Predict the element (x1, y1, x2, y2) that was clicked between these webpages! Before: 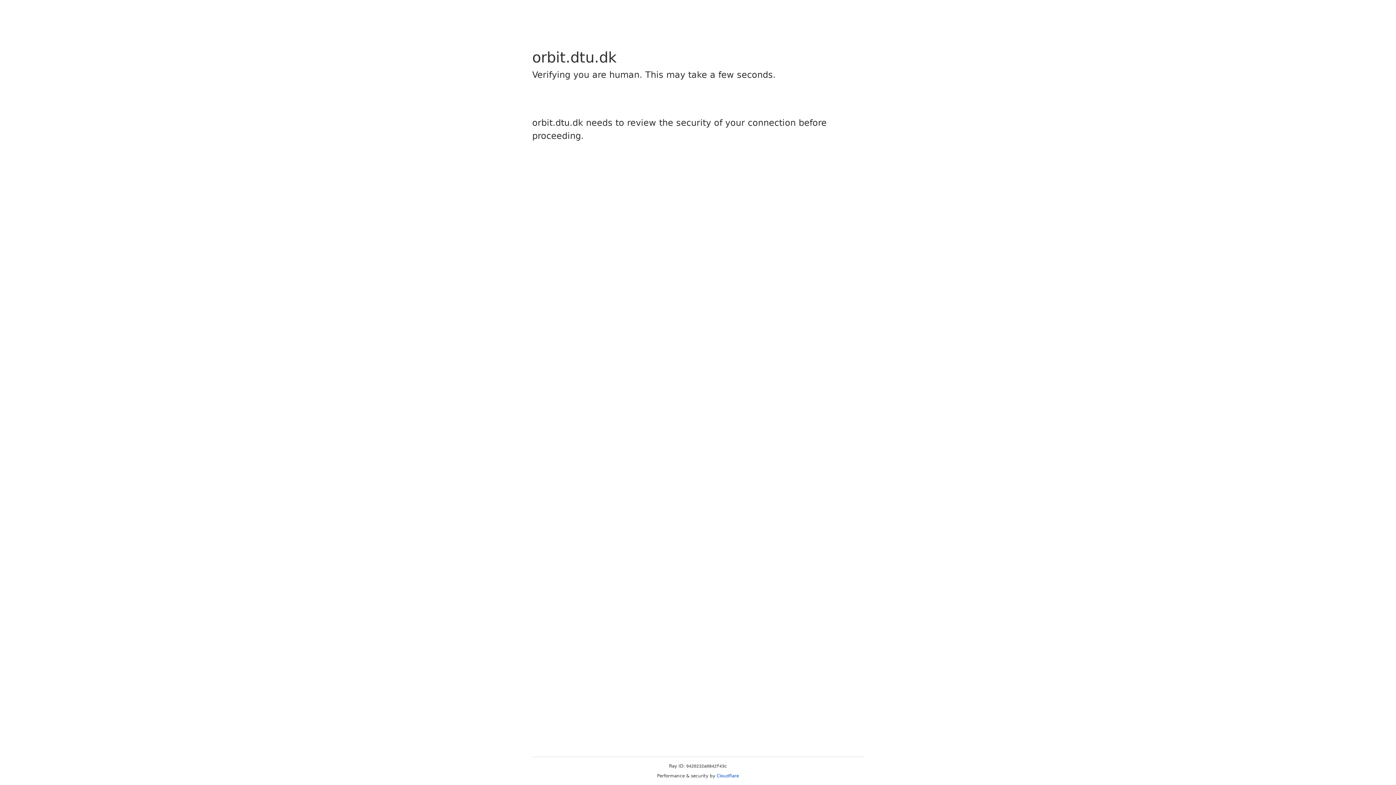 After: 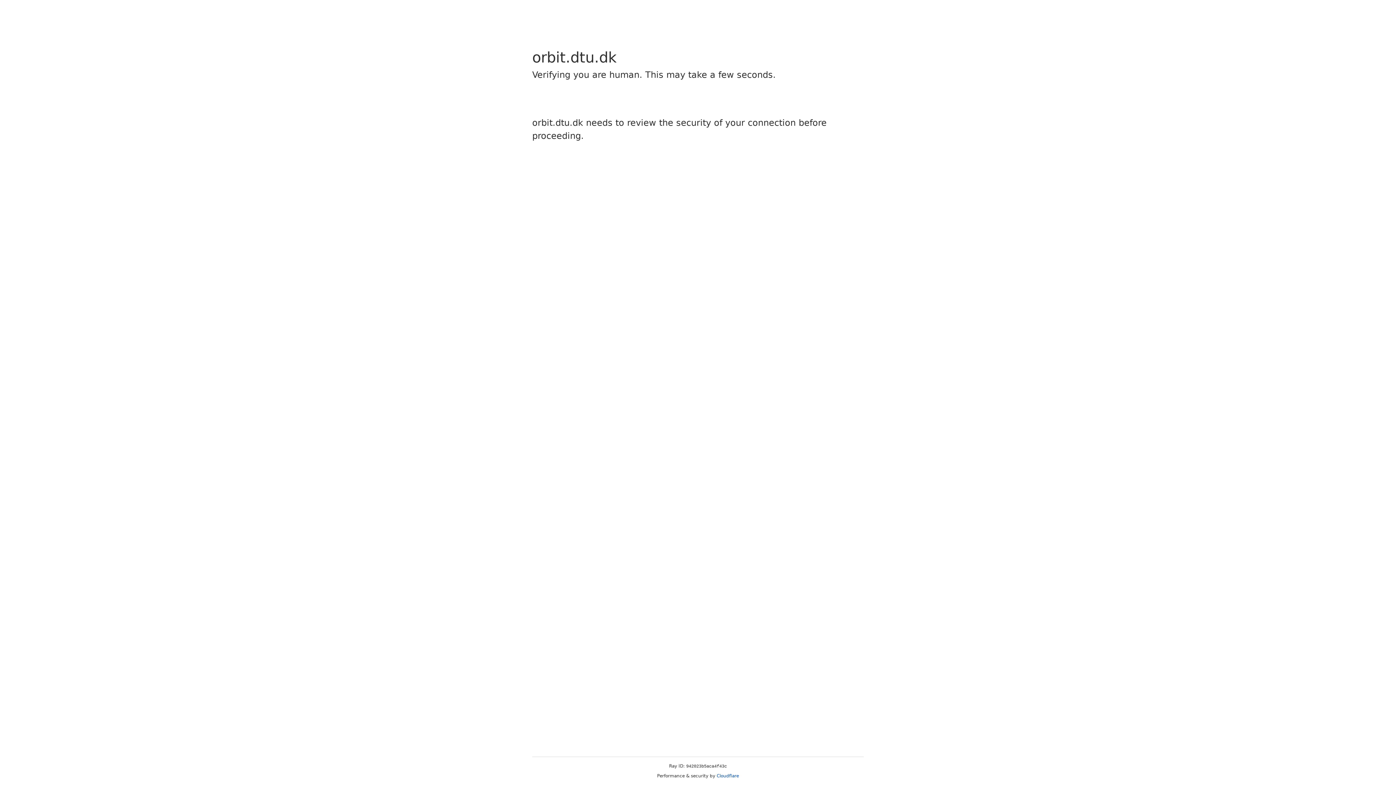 Action: bbox: (716, 773, 739, 778) label: Cloudflare